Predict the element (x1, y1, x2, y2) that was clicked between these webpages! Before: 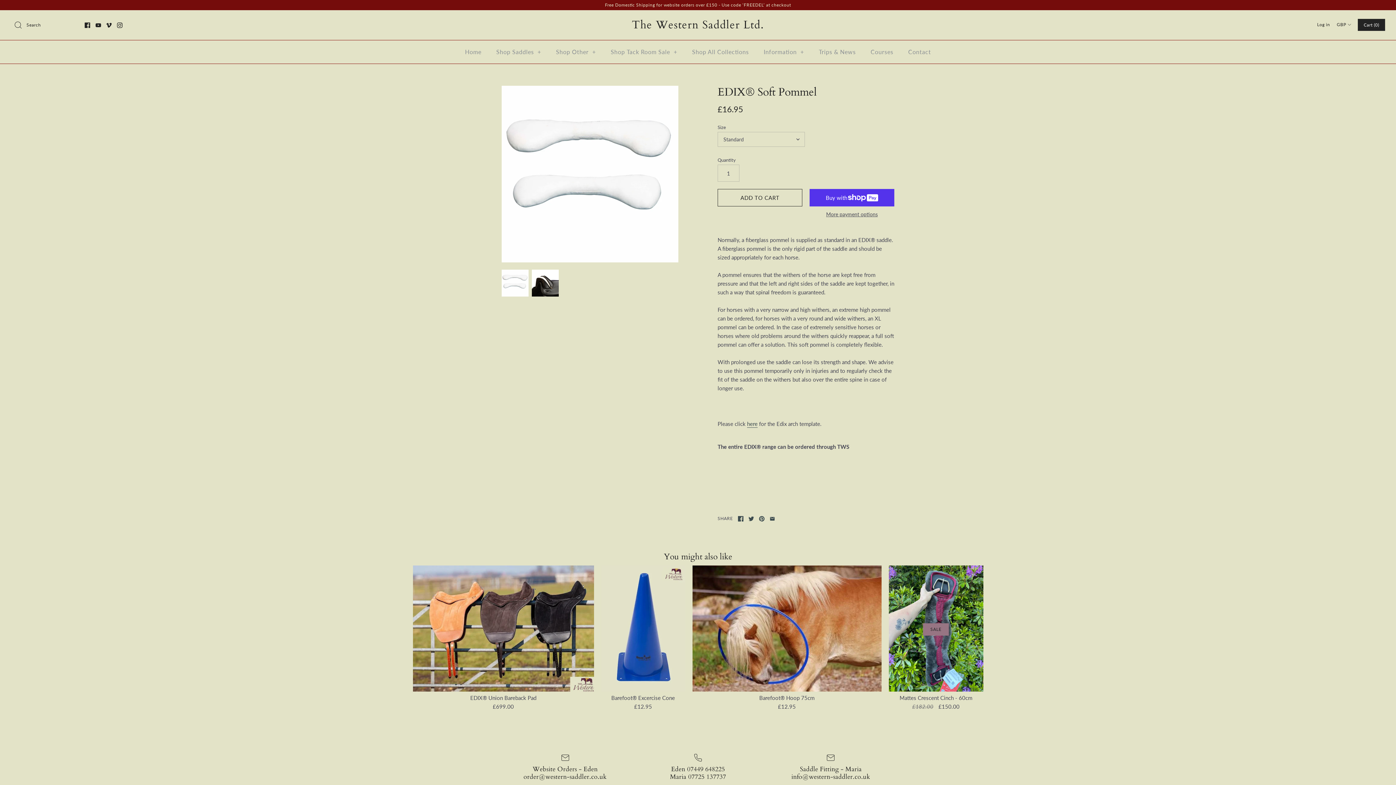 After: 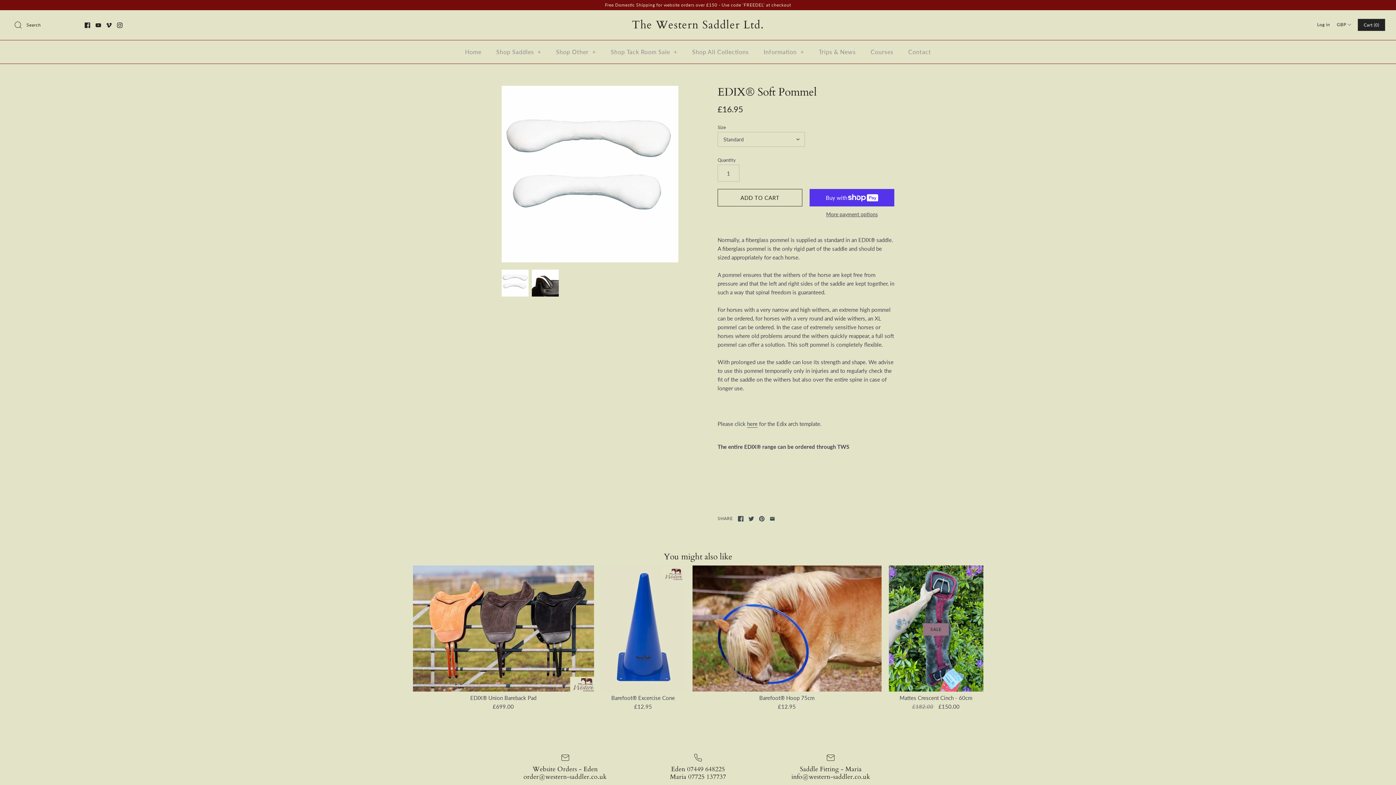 Action: bbox: (501, 269, 528, 296)